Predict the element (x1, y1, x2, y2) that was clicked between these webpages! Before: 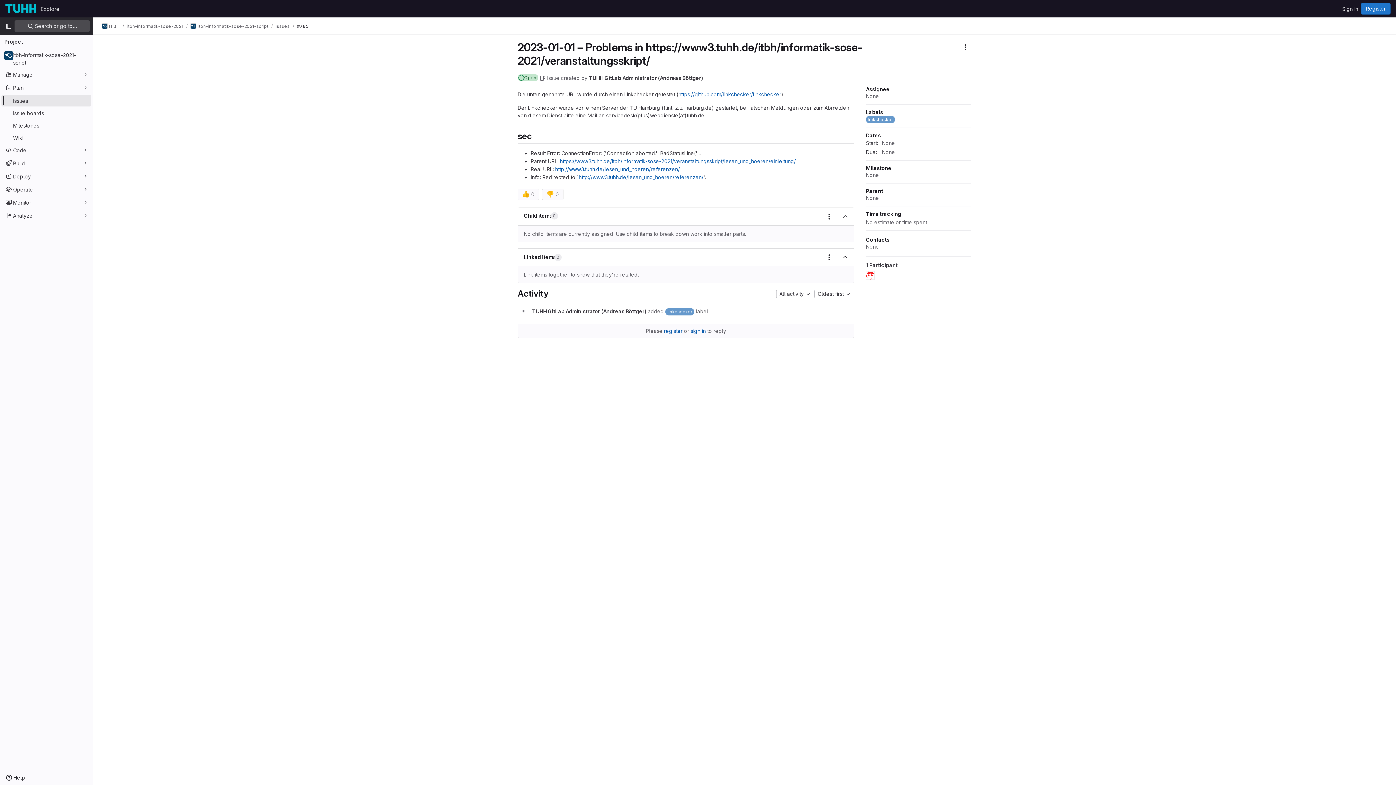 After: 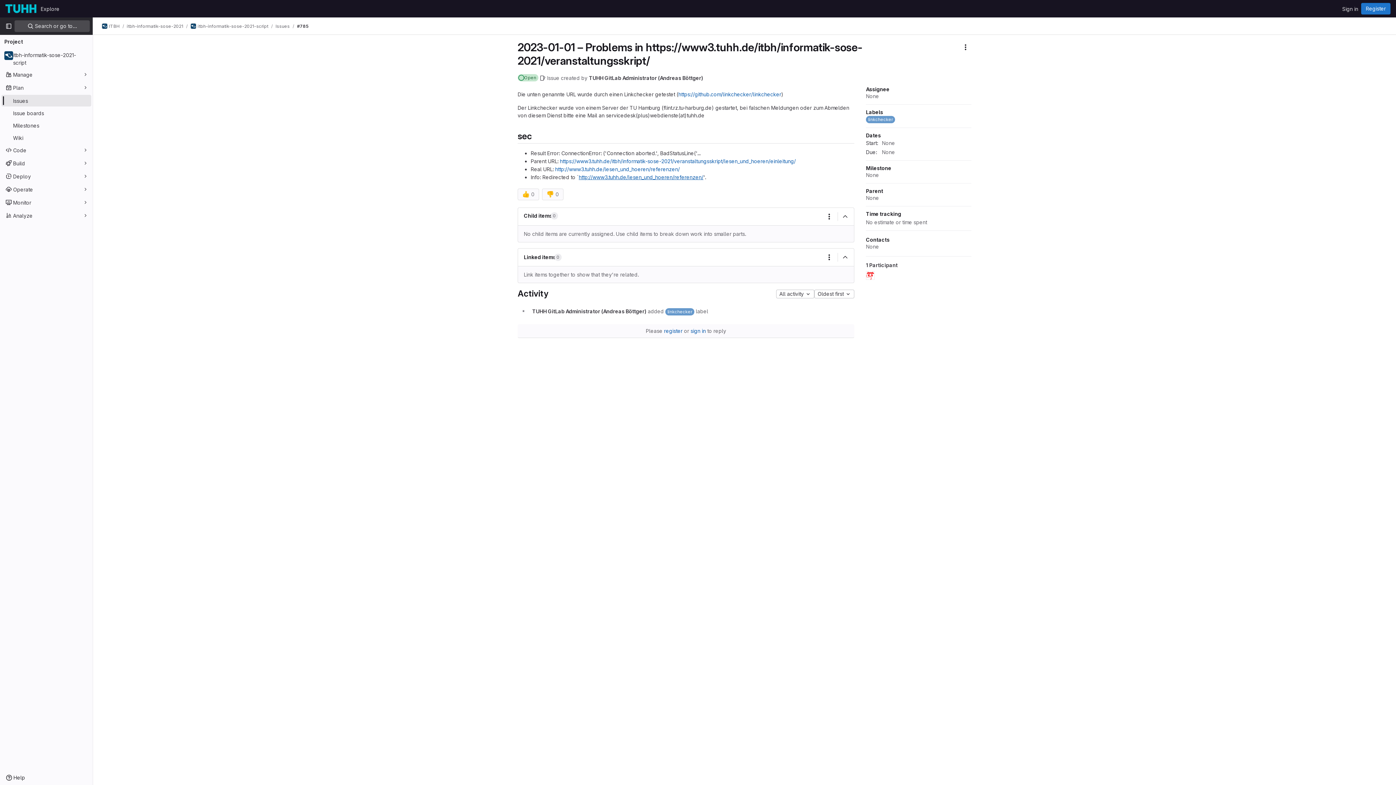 Action: bbox: (578, 174, 703, 180) label: http://www3.tuhh.de/lesen_und_hoeren/referenzen/